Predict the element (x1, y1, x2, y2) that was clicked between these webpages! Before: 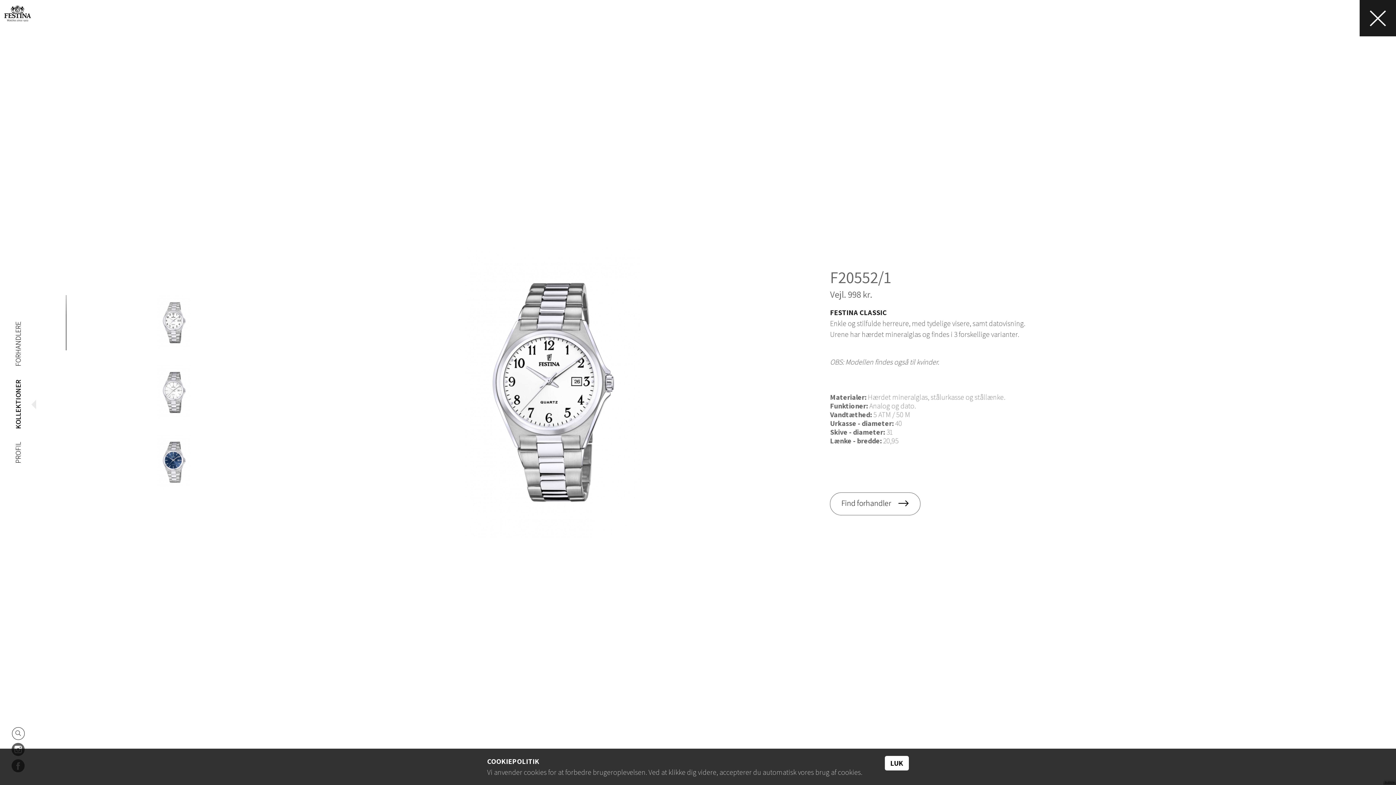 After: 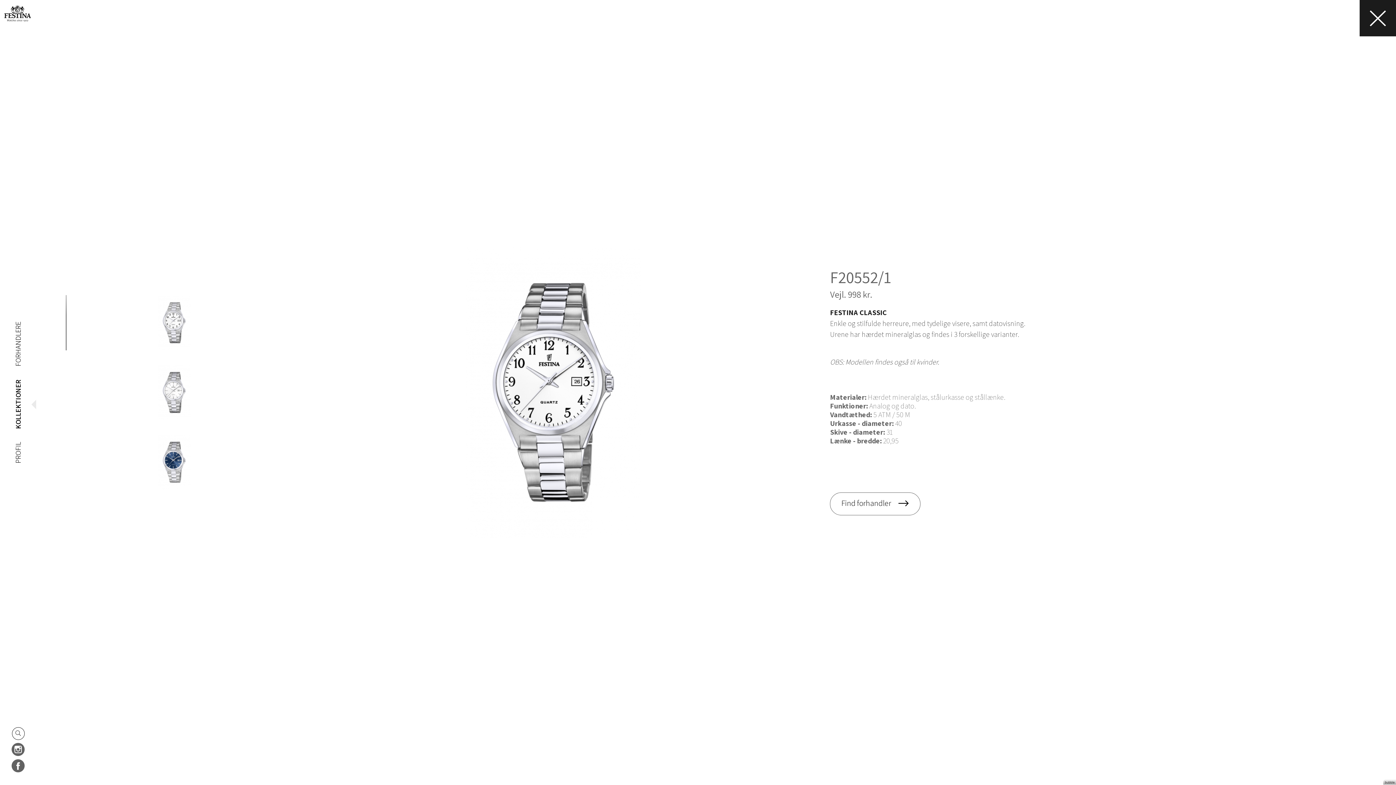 Action: bbox: (885, 756, 909, 770) label: LUK